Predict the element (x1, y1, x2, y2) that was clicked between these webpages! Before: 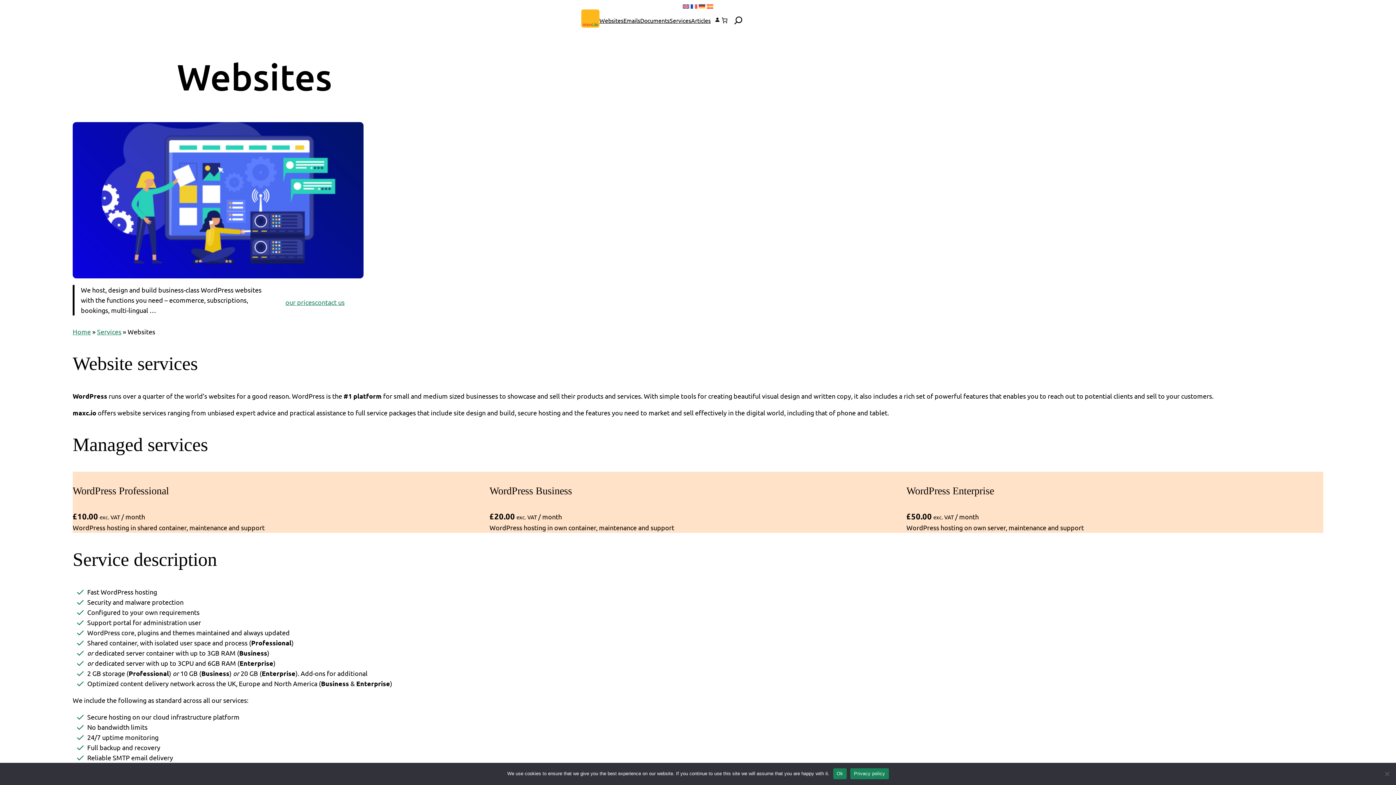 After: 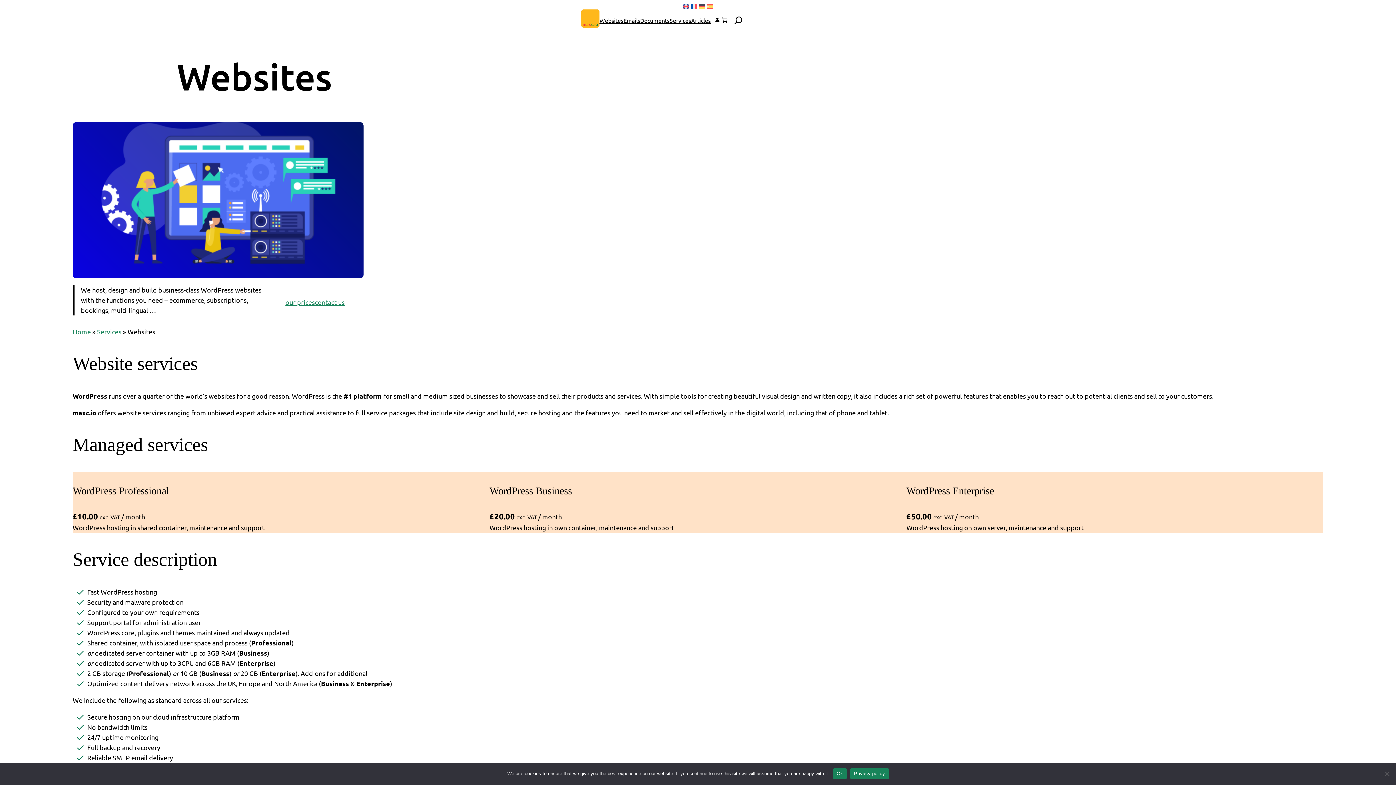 Action: label: Privacy policy bbox: (850, 768, 888, 779)